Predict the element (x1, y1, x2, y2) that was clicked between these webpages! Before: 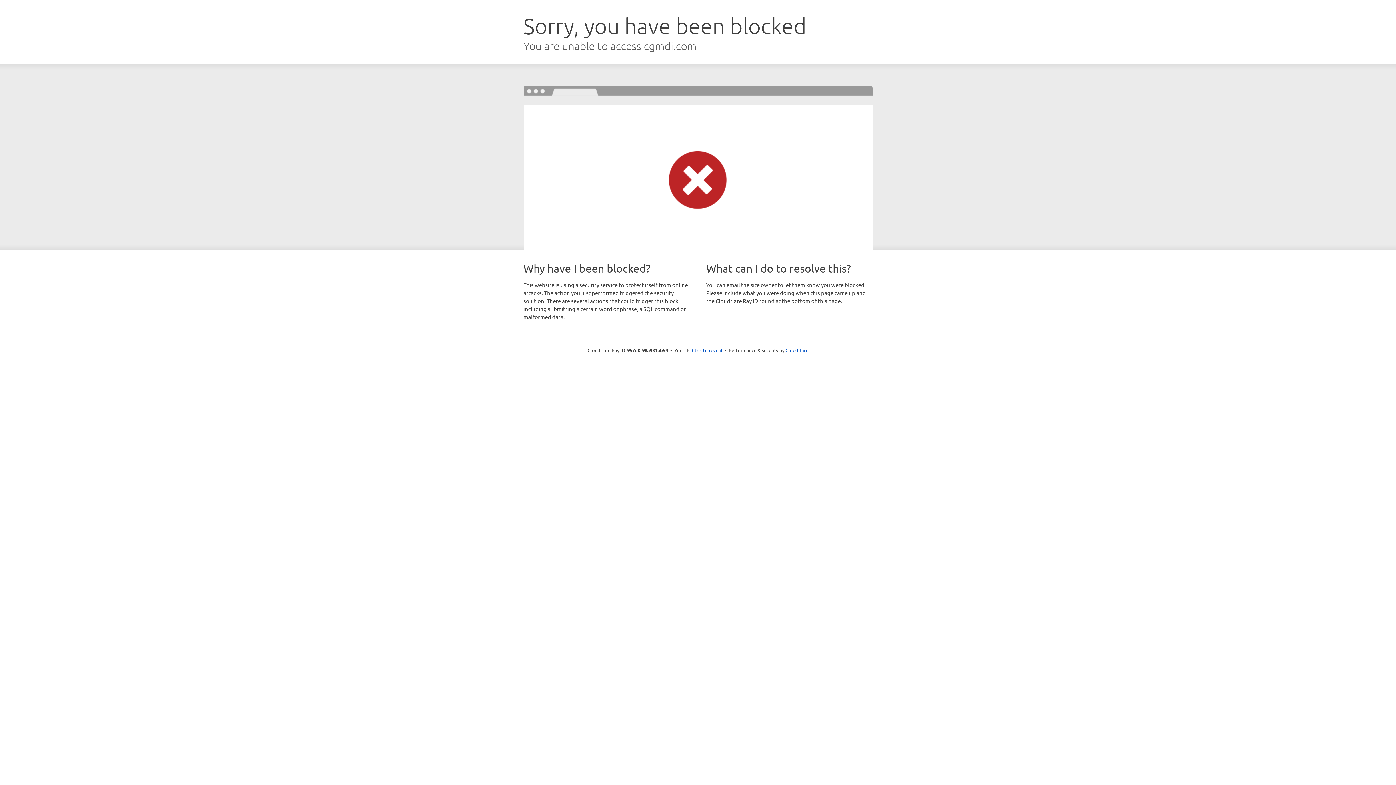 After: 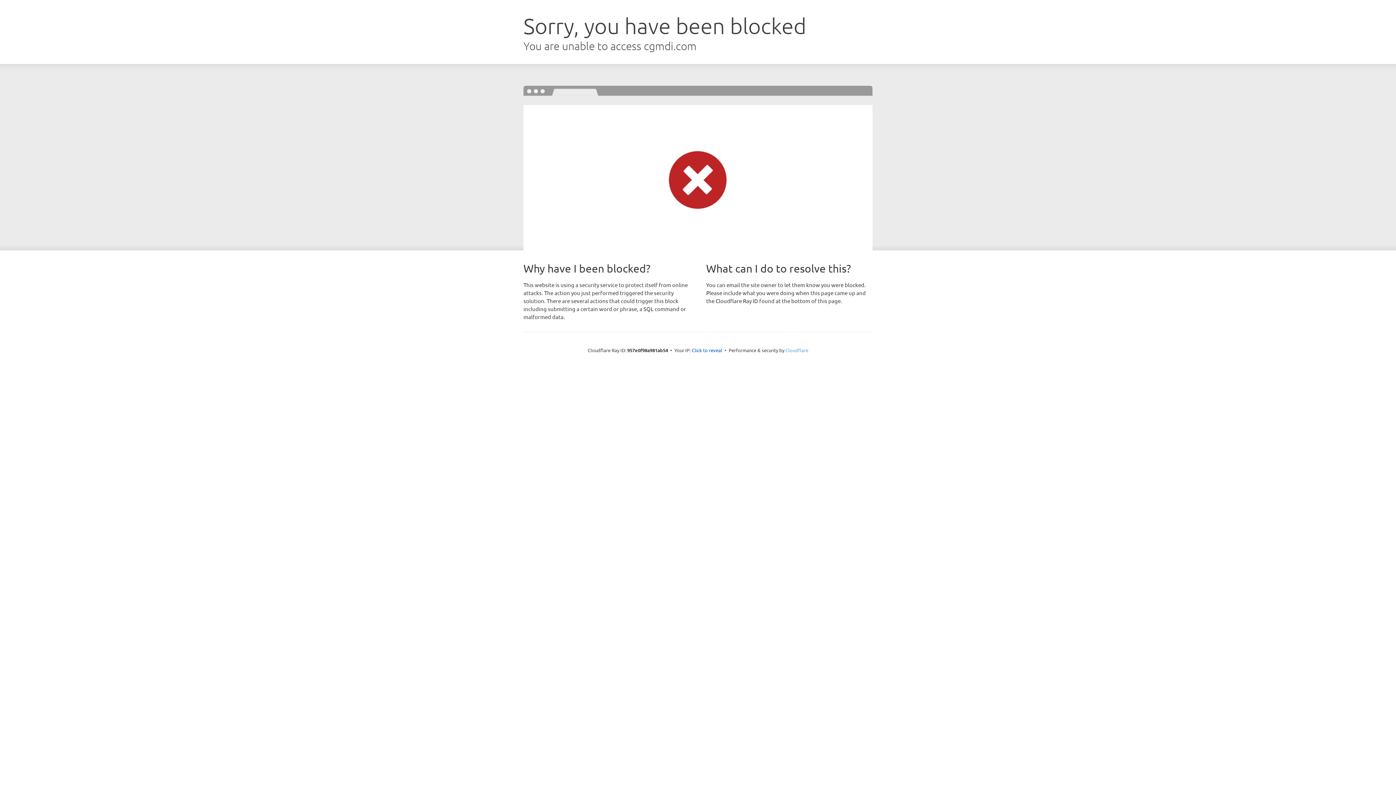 Action: label: Cloudflare bbox: (785, 347, 808, 353)